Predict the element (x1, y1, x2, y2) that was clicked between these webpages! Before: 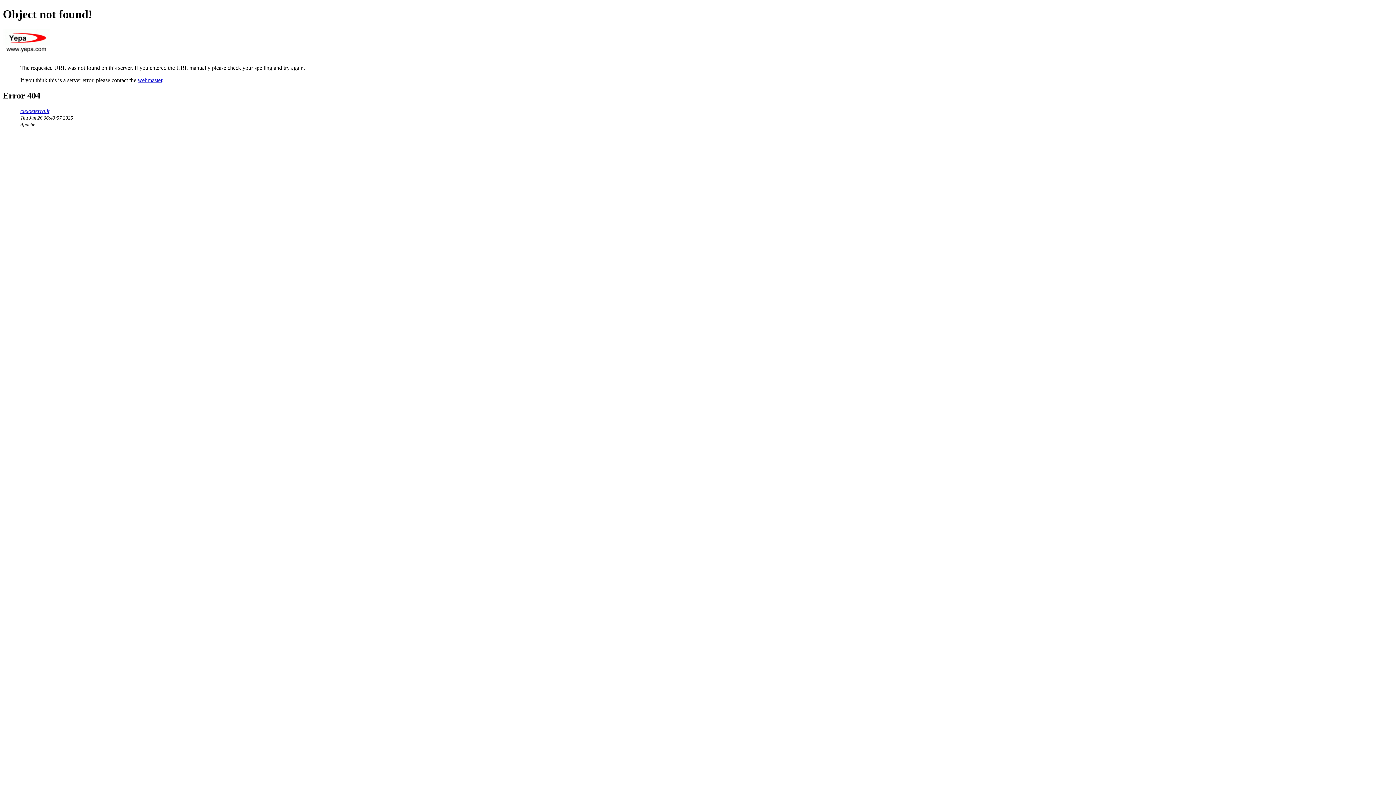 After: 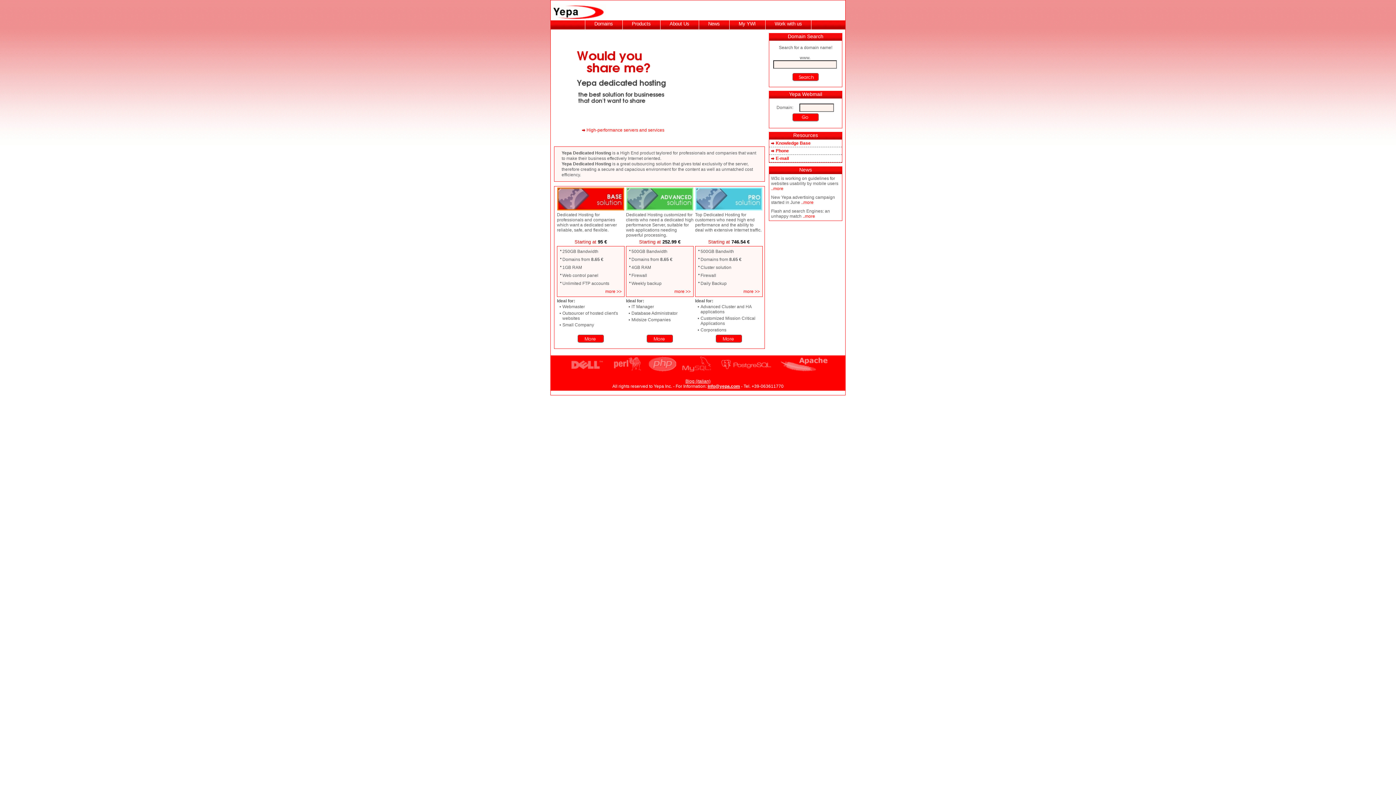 Action: bbox: (2, 52, 50, 58)